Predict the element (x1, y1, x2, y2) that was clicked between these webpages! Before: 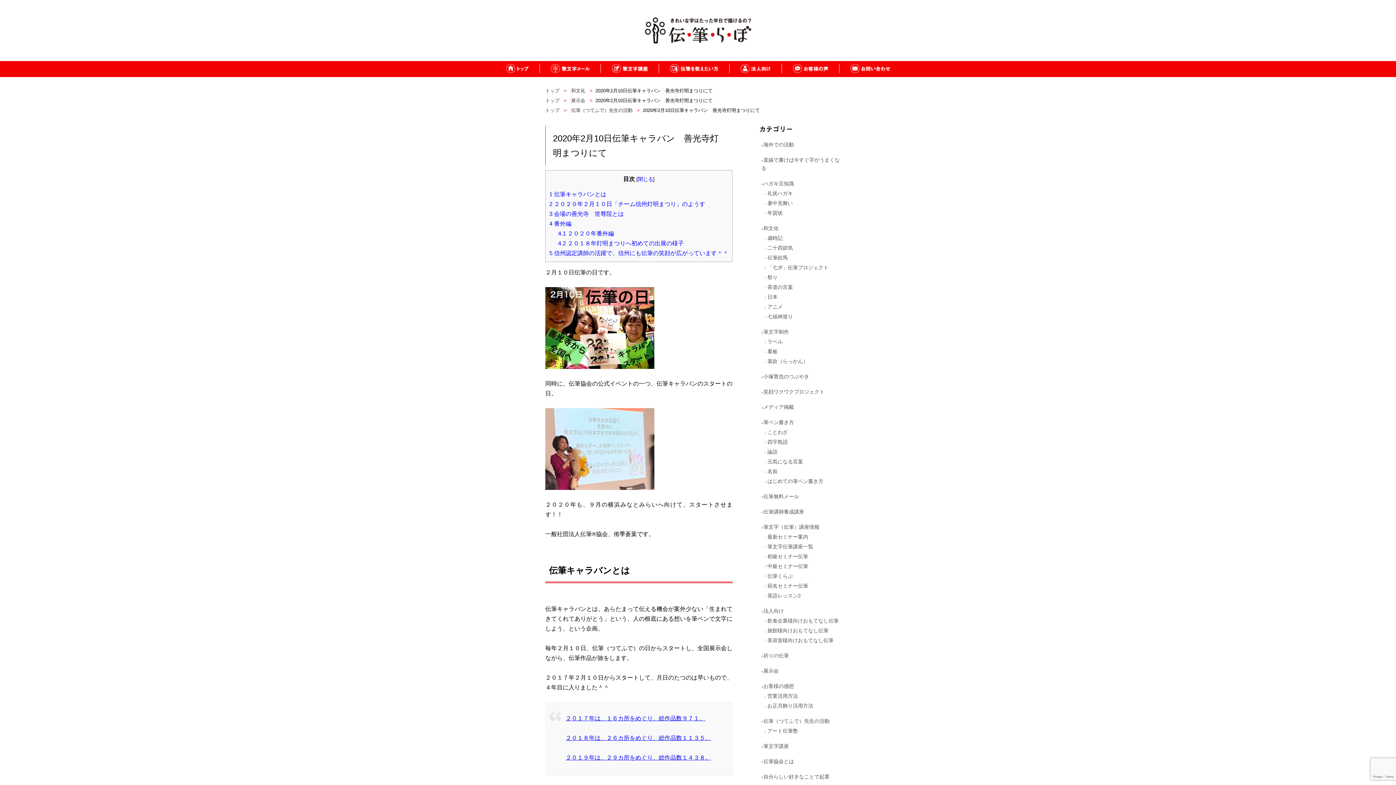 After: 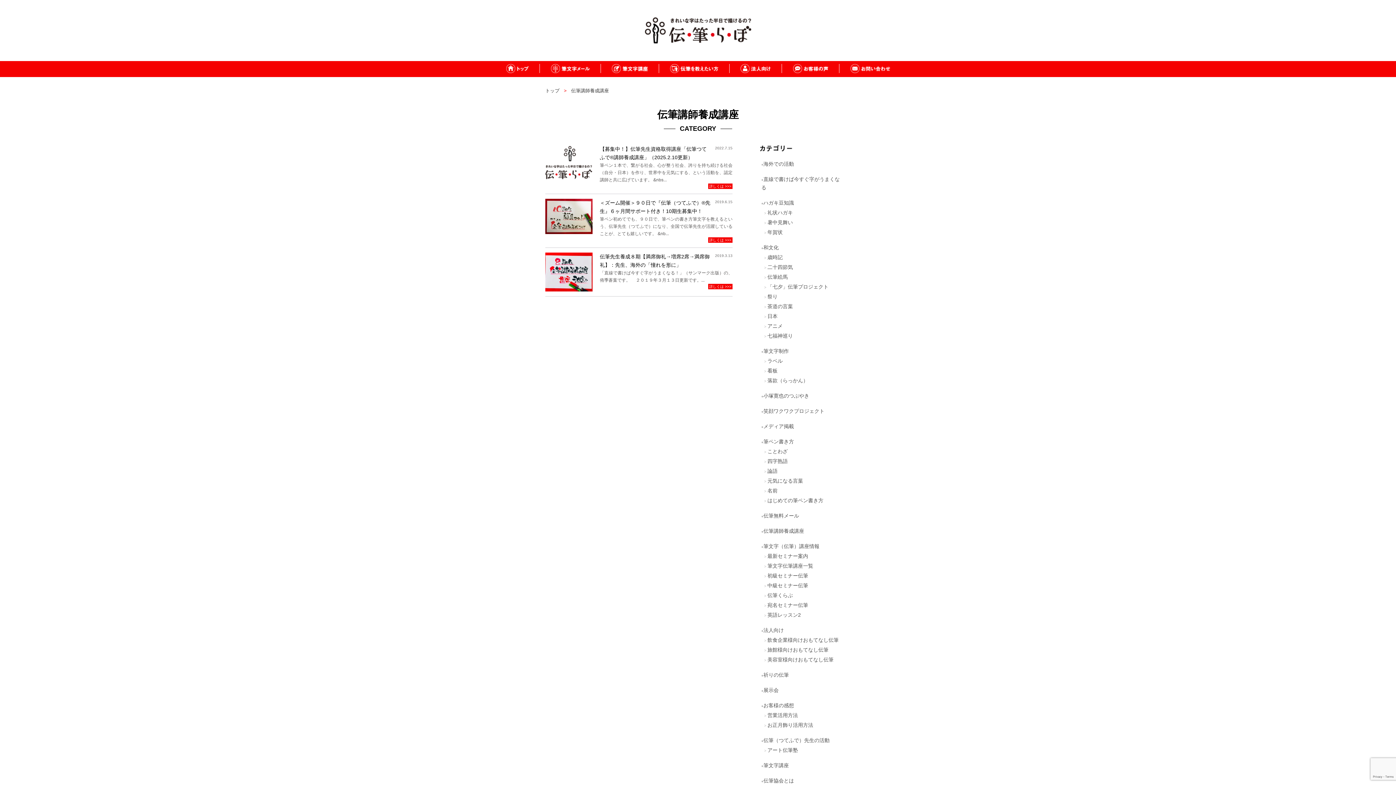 Action: bbox: (761, 508, 804, 516) label: 伝筆講師養成講座